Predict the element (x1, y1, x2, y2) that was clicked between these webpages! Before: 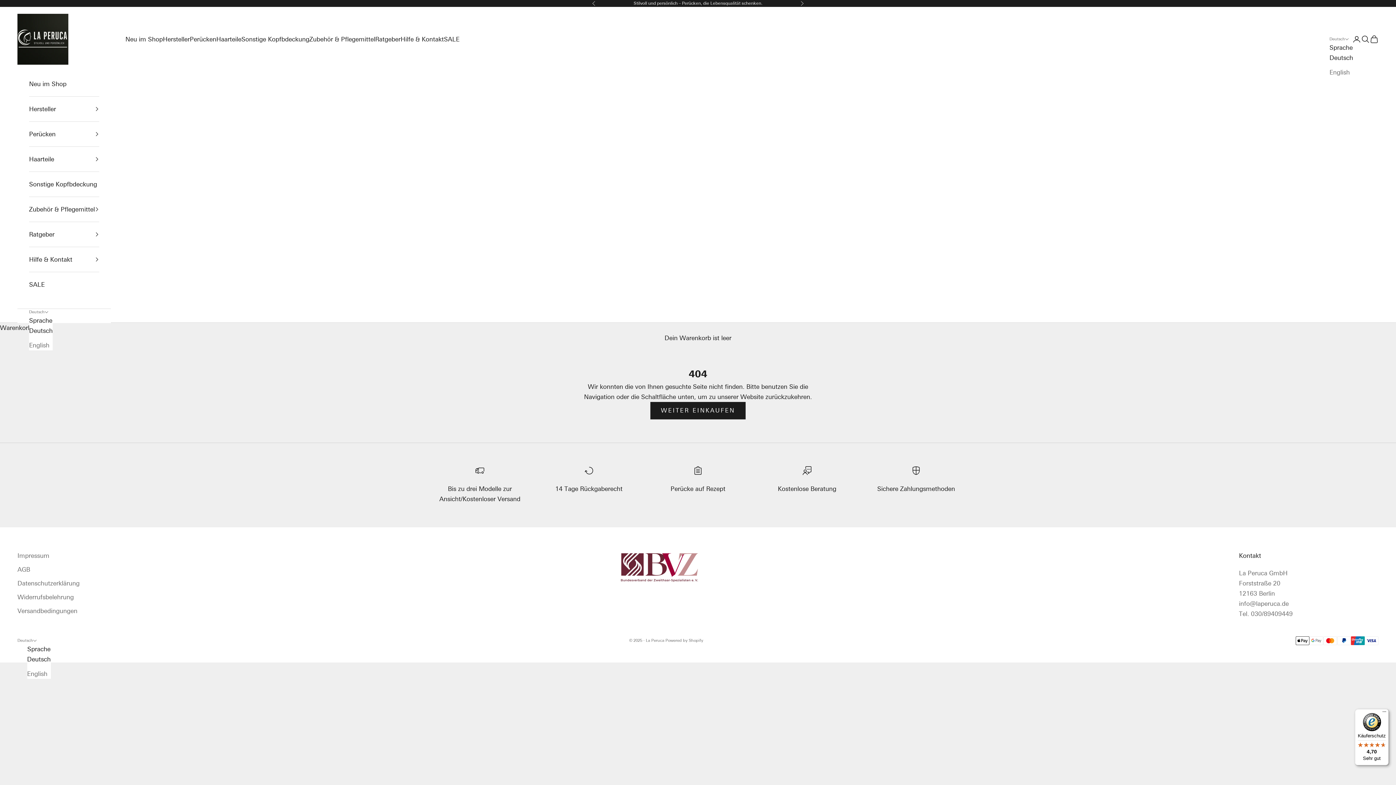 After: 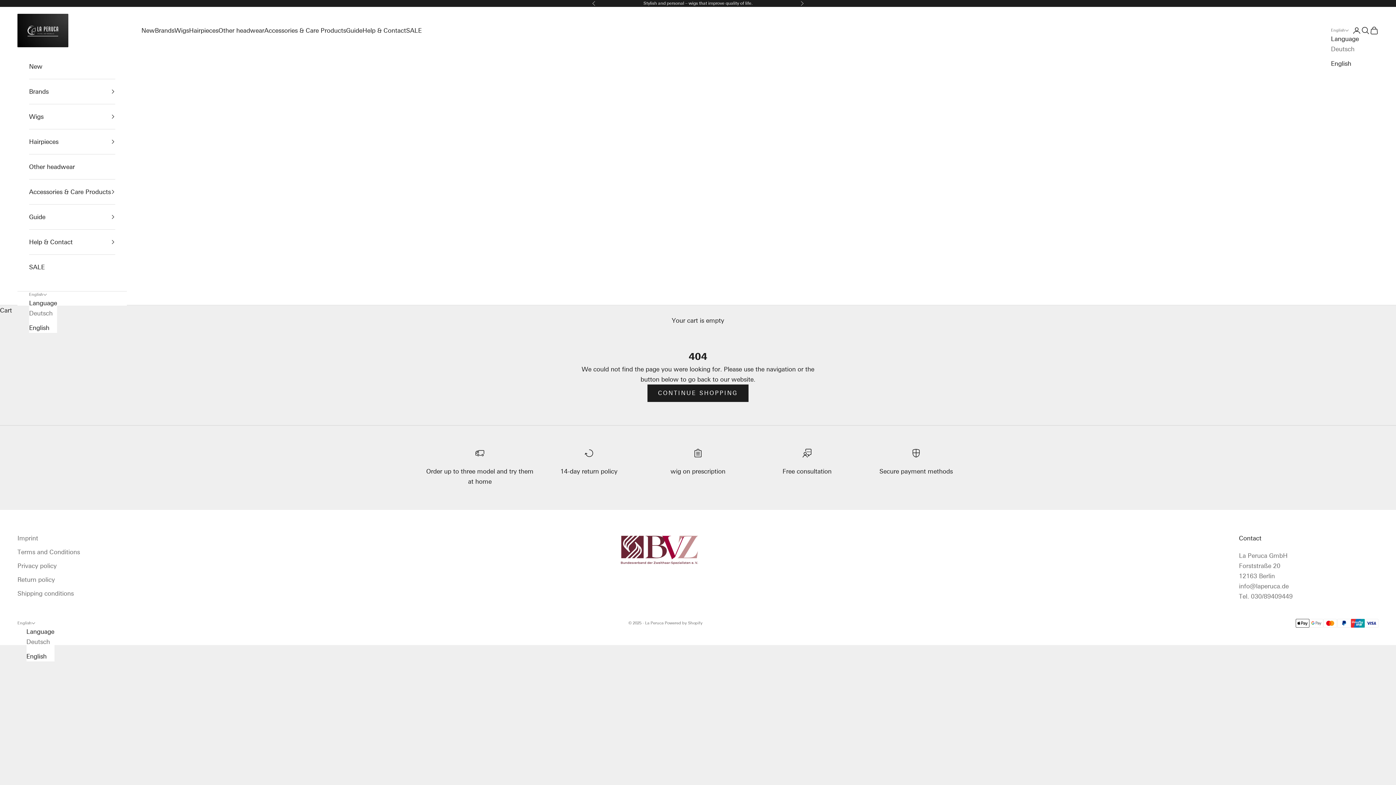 Action: label: English bbox: (1329, 67, 1353, 77)